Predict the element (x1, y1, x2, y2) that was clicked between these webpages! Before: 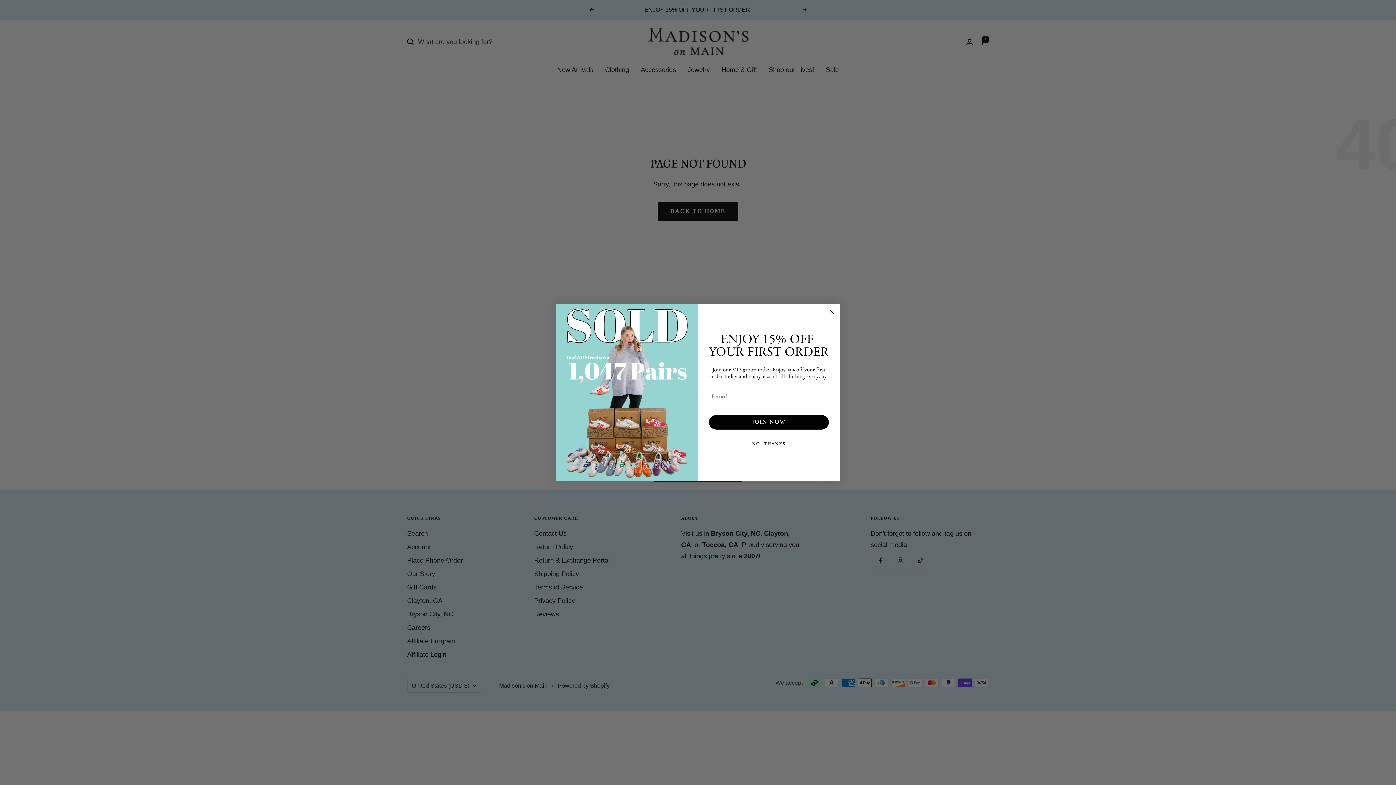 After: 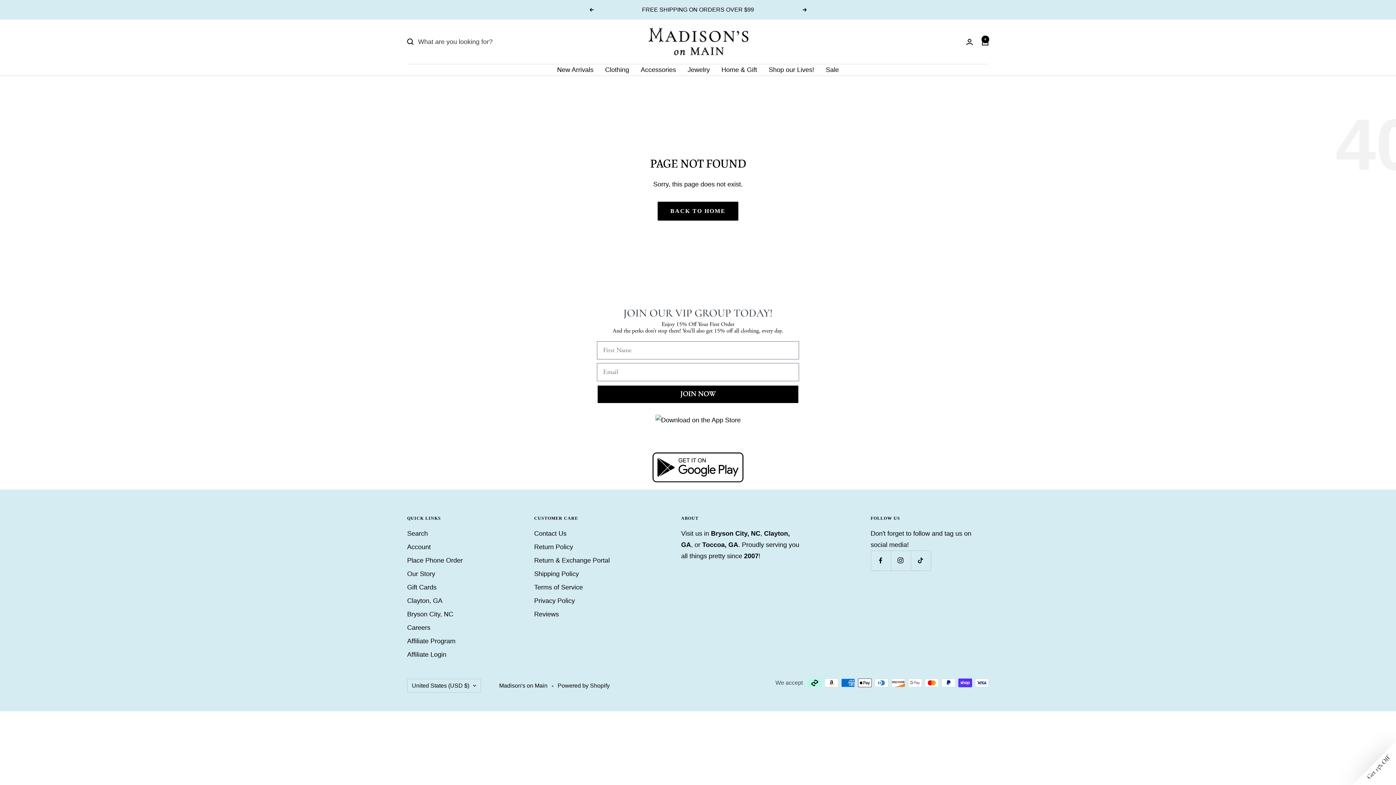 Action: bbox: (707, 437, 830, 451) label: NO, THANKS